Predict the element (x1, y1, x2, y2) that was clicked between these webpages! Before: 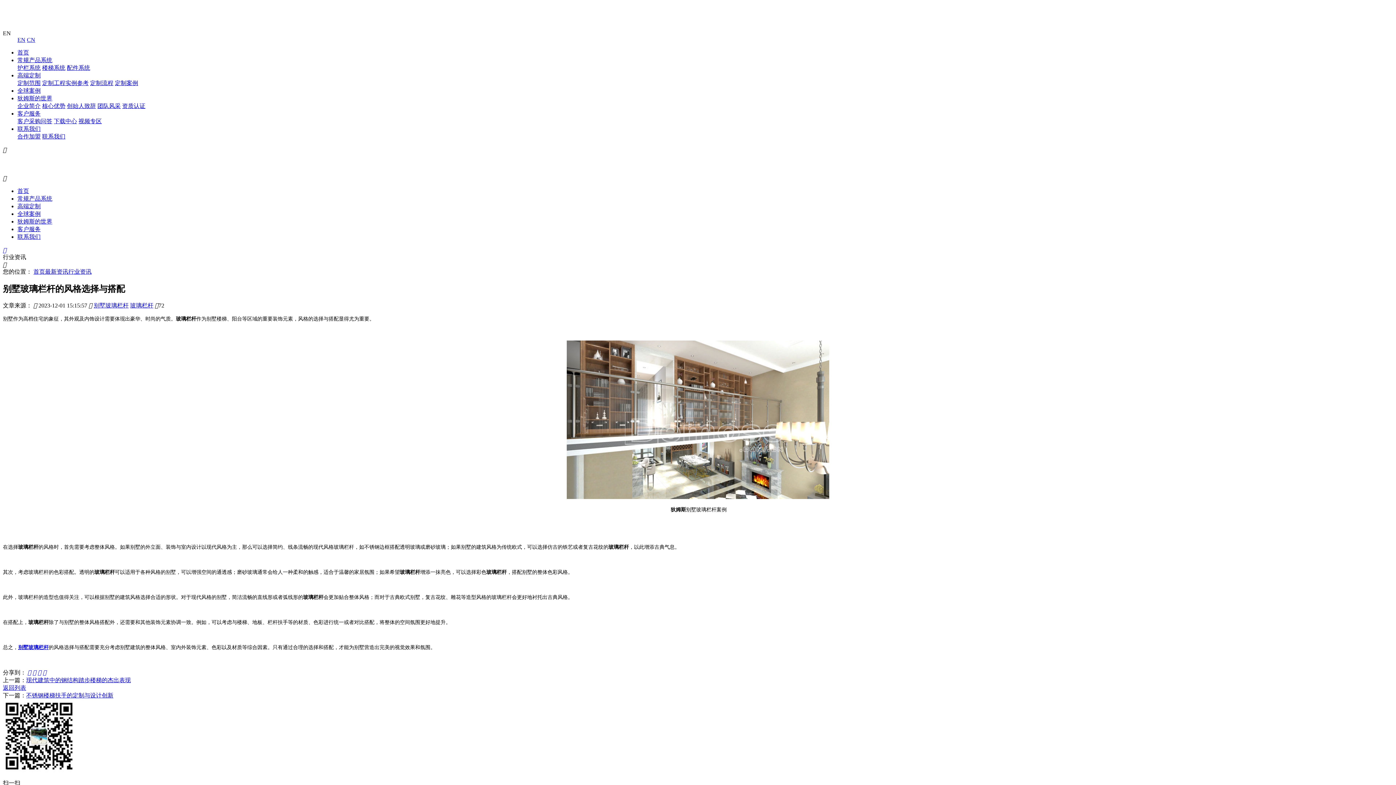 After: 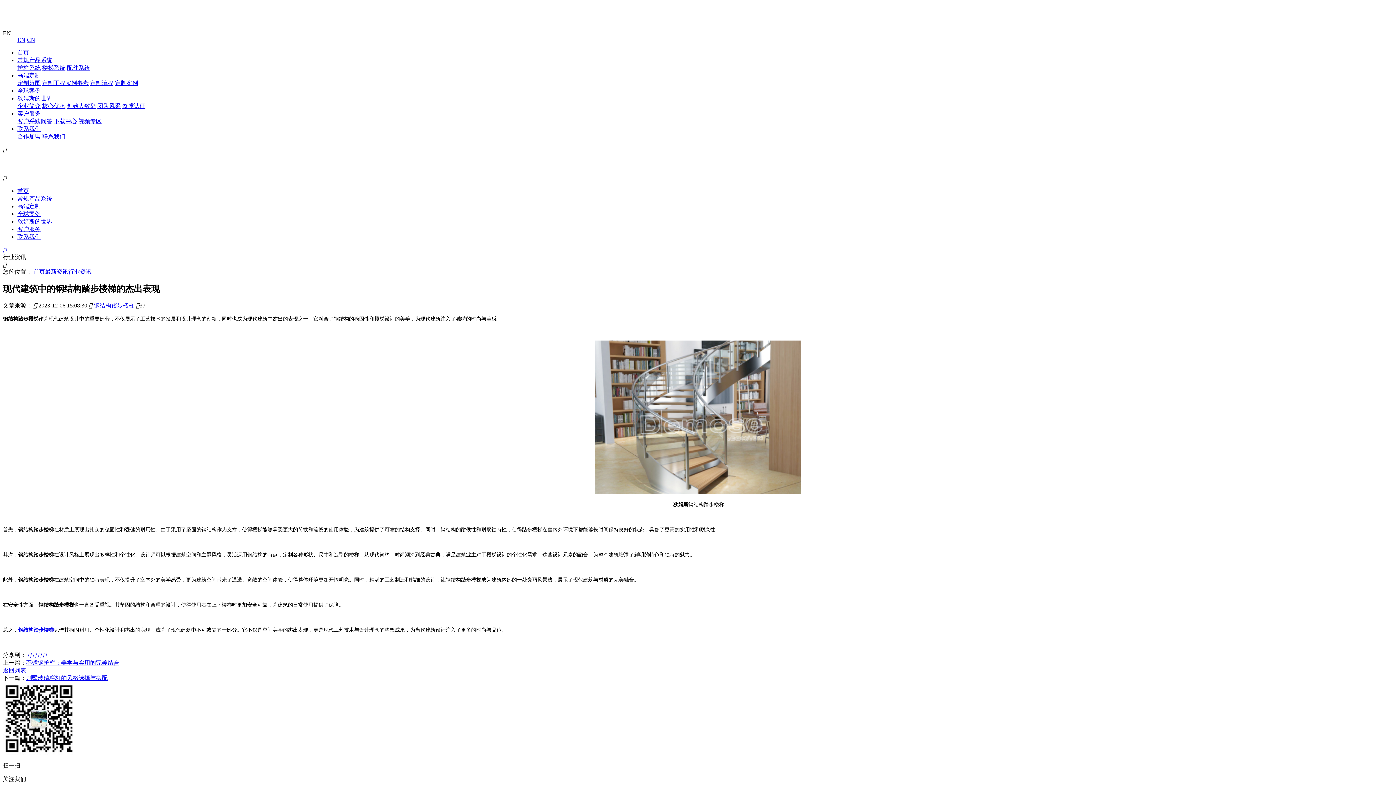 Action: bbox: (26, 677, 130, 683) label: 现代建筑中的钢结构踏步楼梯的杰出表现